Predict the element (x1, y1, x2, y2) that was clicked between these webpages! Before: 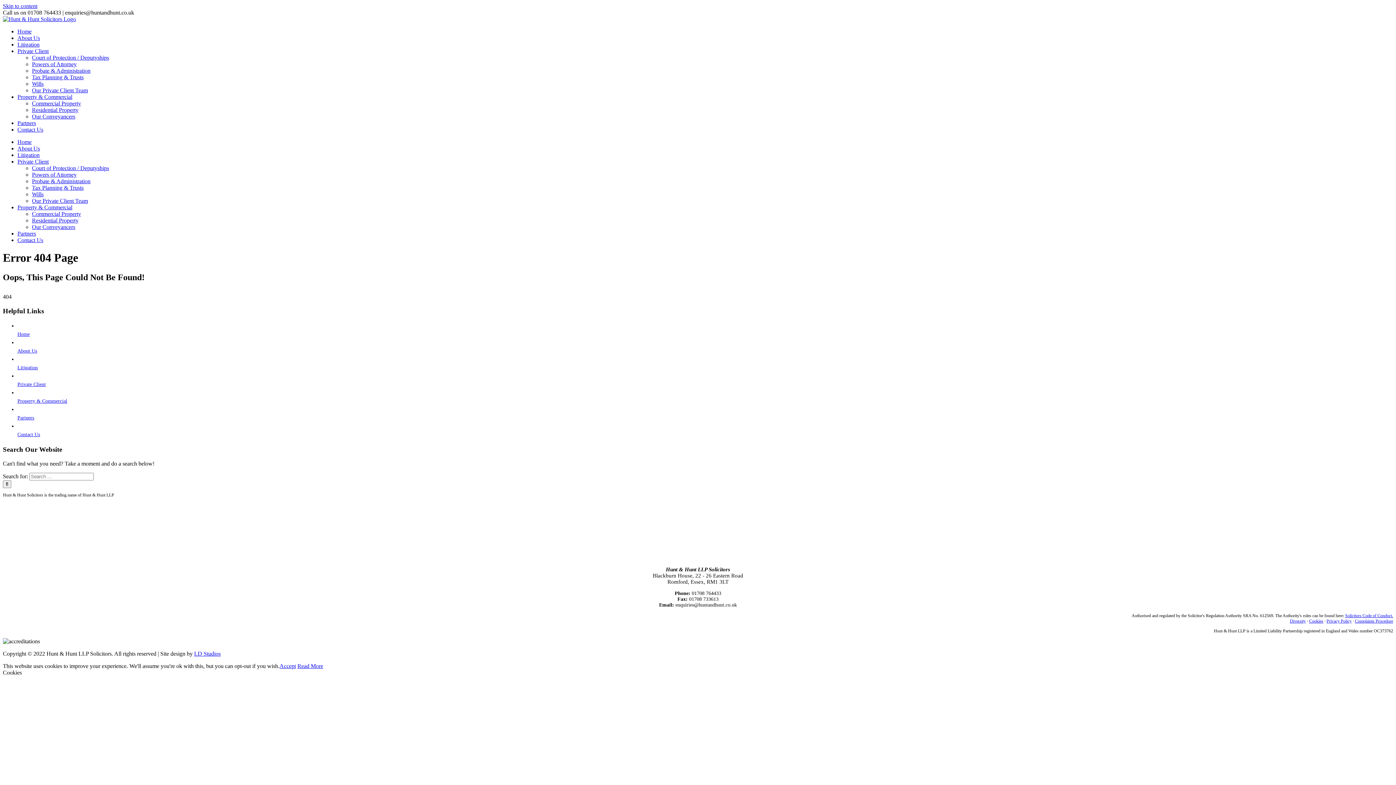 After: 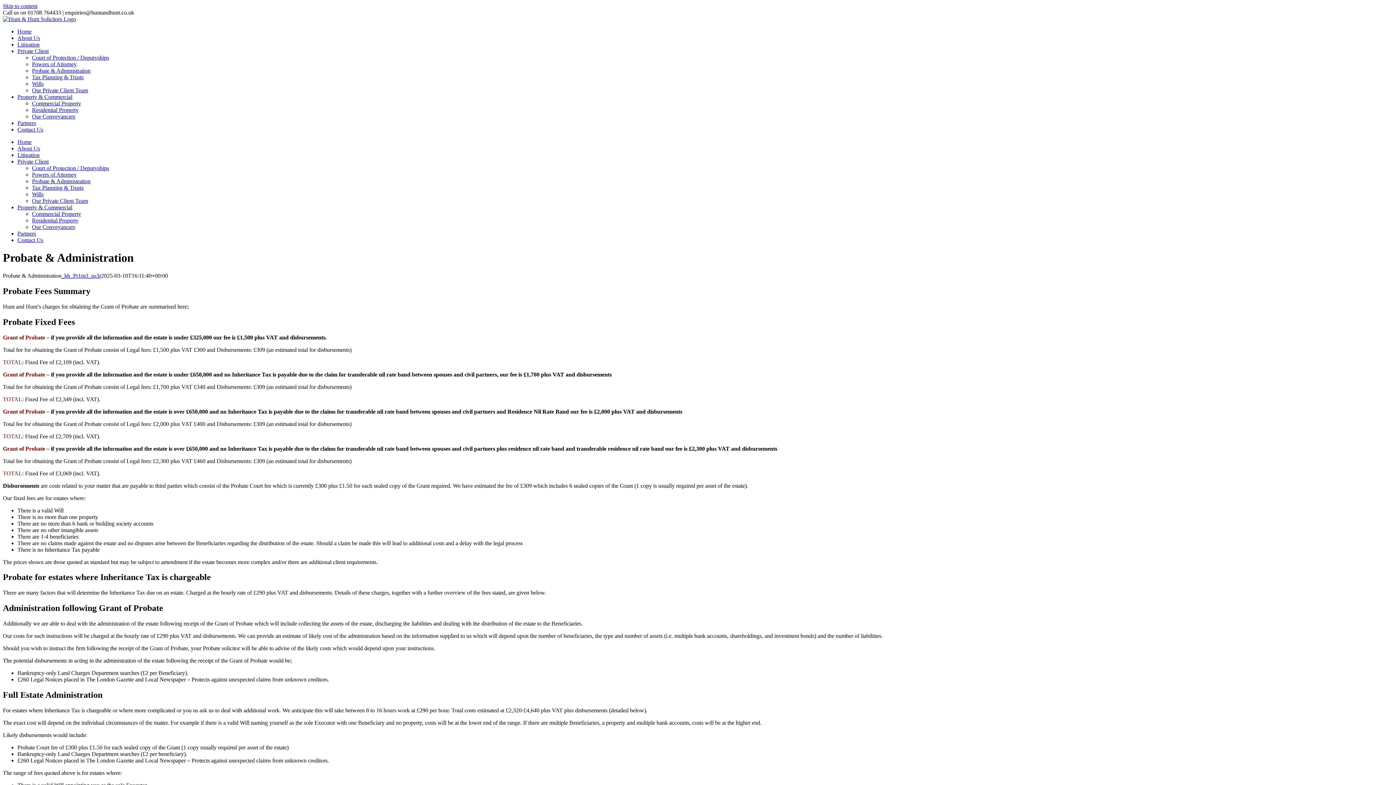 Action: label: Probate & Administration bbox: (32, 67, 90, 73)